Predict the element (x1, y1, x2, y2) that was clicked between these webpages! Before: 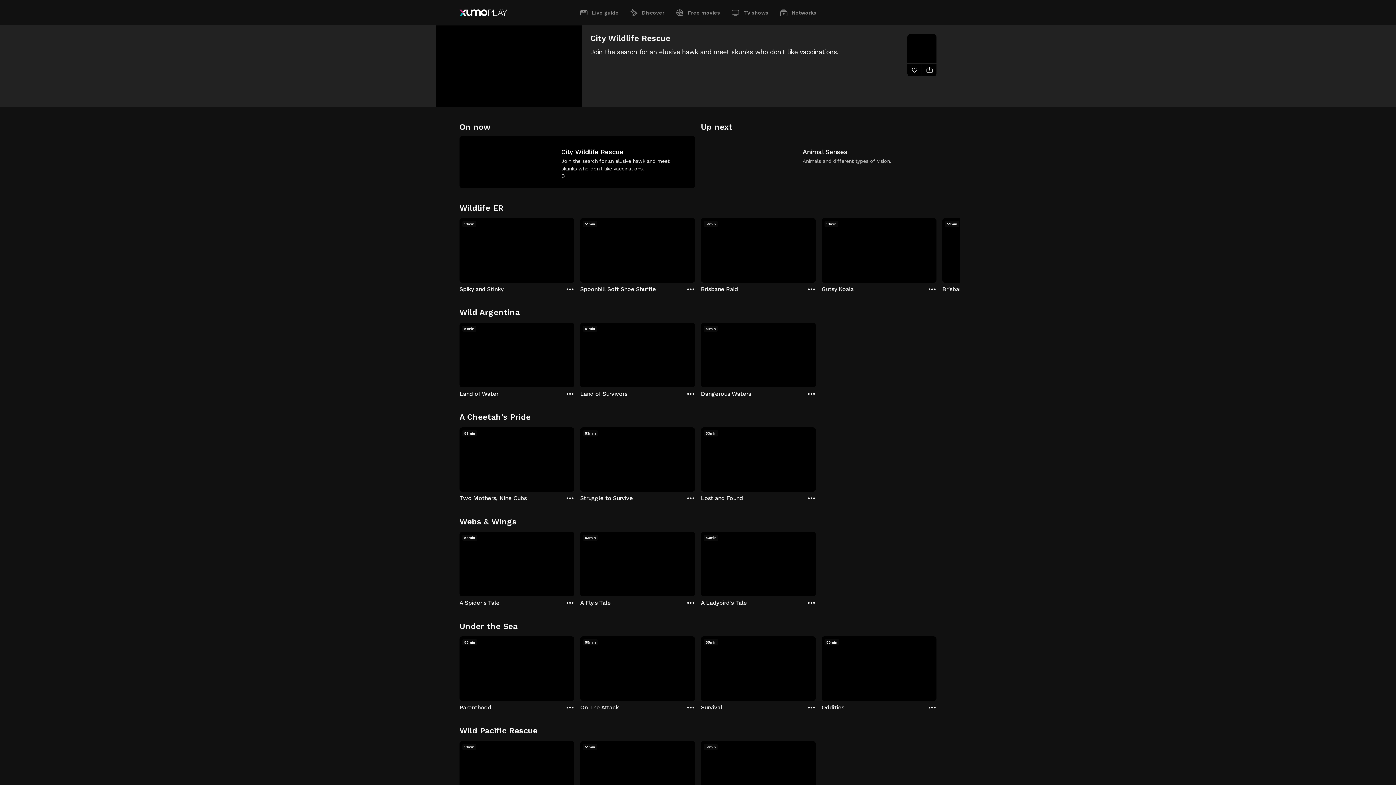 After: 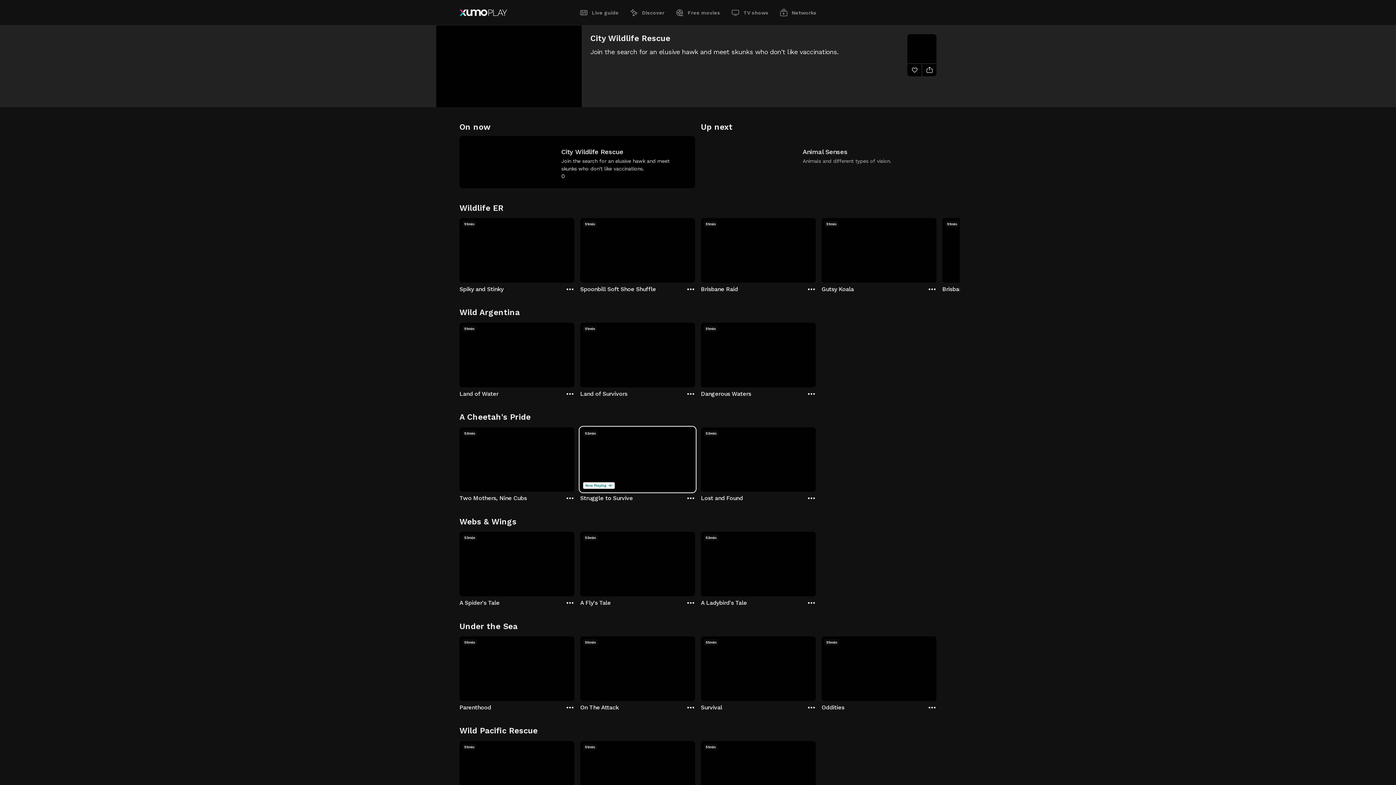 Action: bbox: (580, 427, 695, 502) label: Struggle to Survive